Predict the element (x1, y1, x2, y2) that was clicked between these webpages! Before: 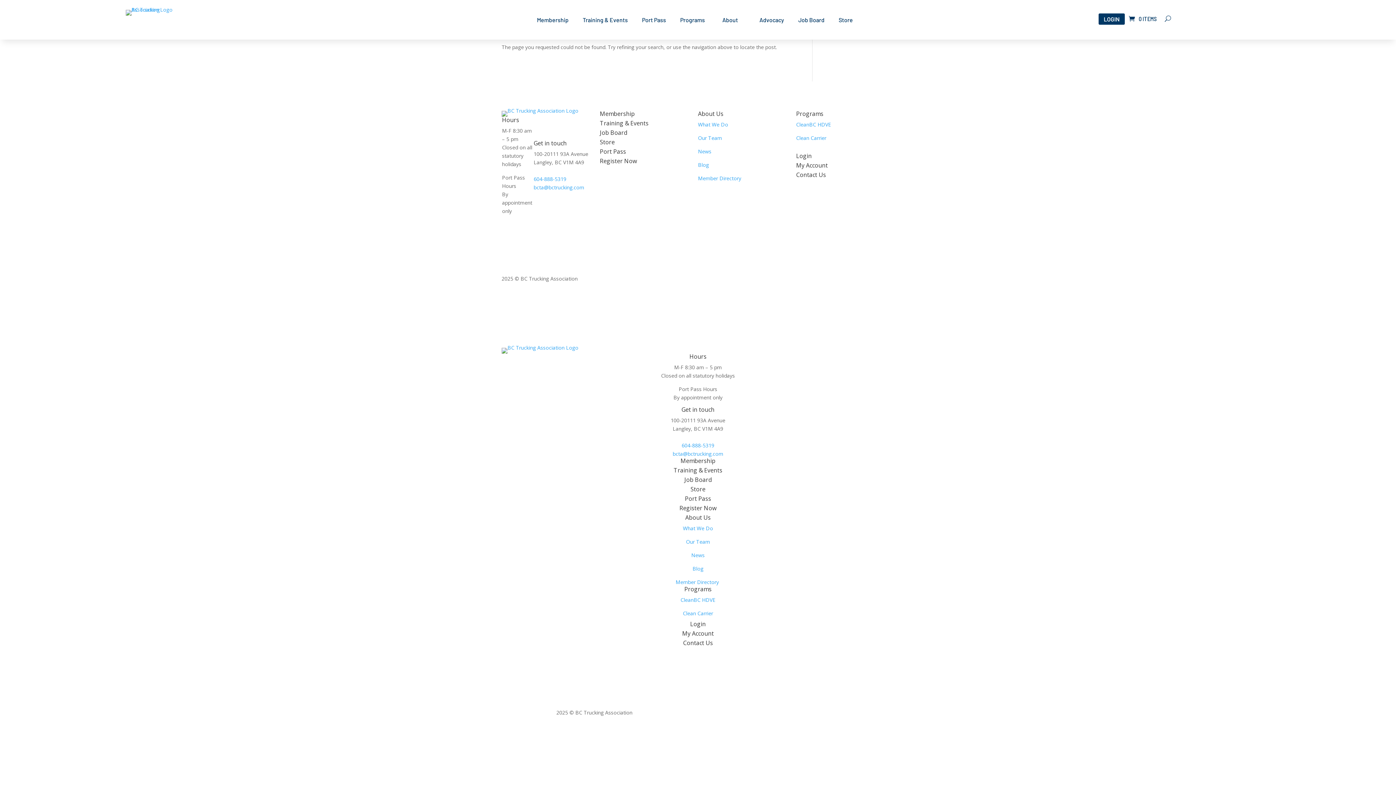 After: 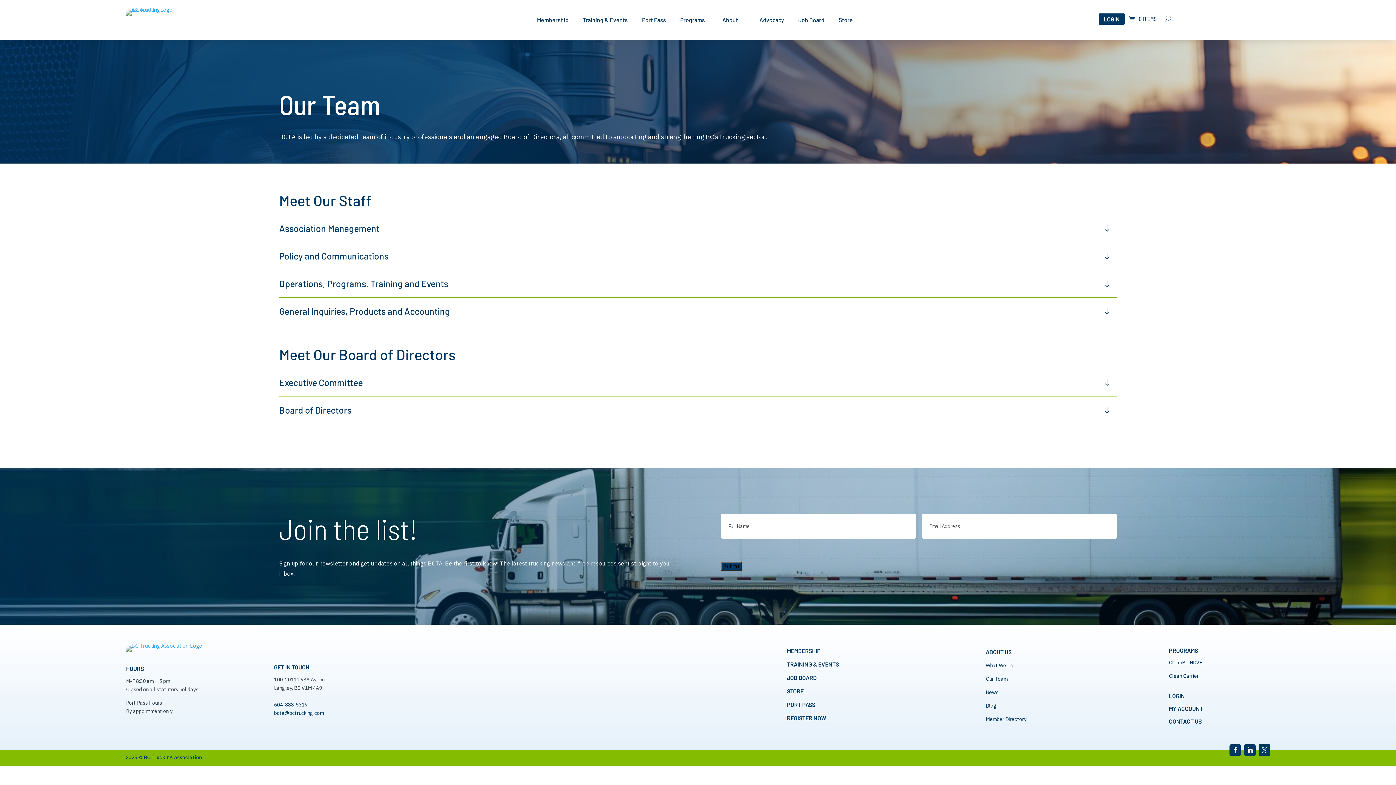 Action: label: Our Team bbox: (698, 134, 722, 141)